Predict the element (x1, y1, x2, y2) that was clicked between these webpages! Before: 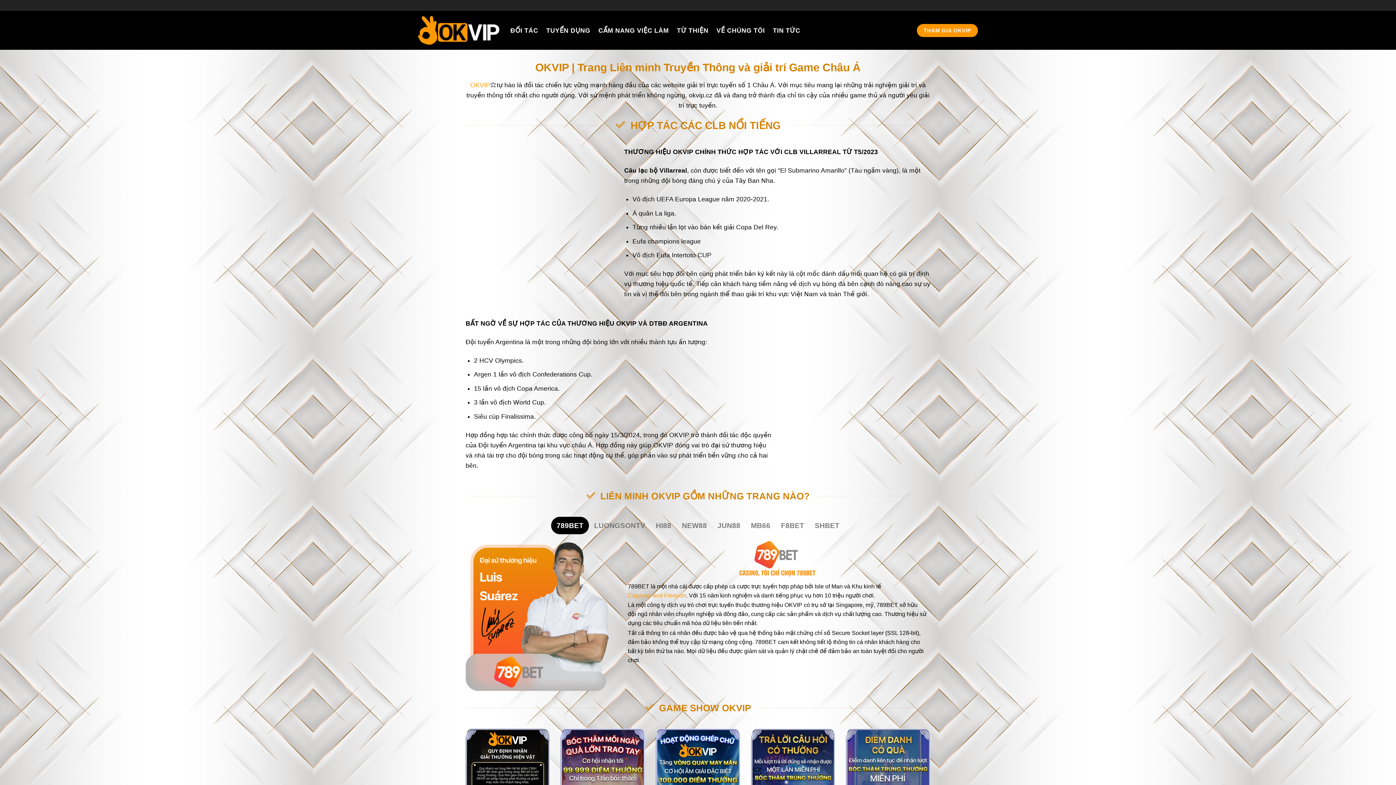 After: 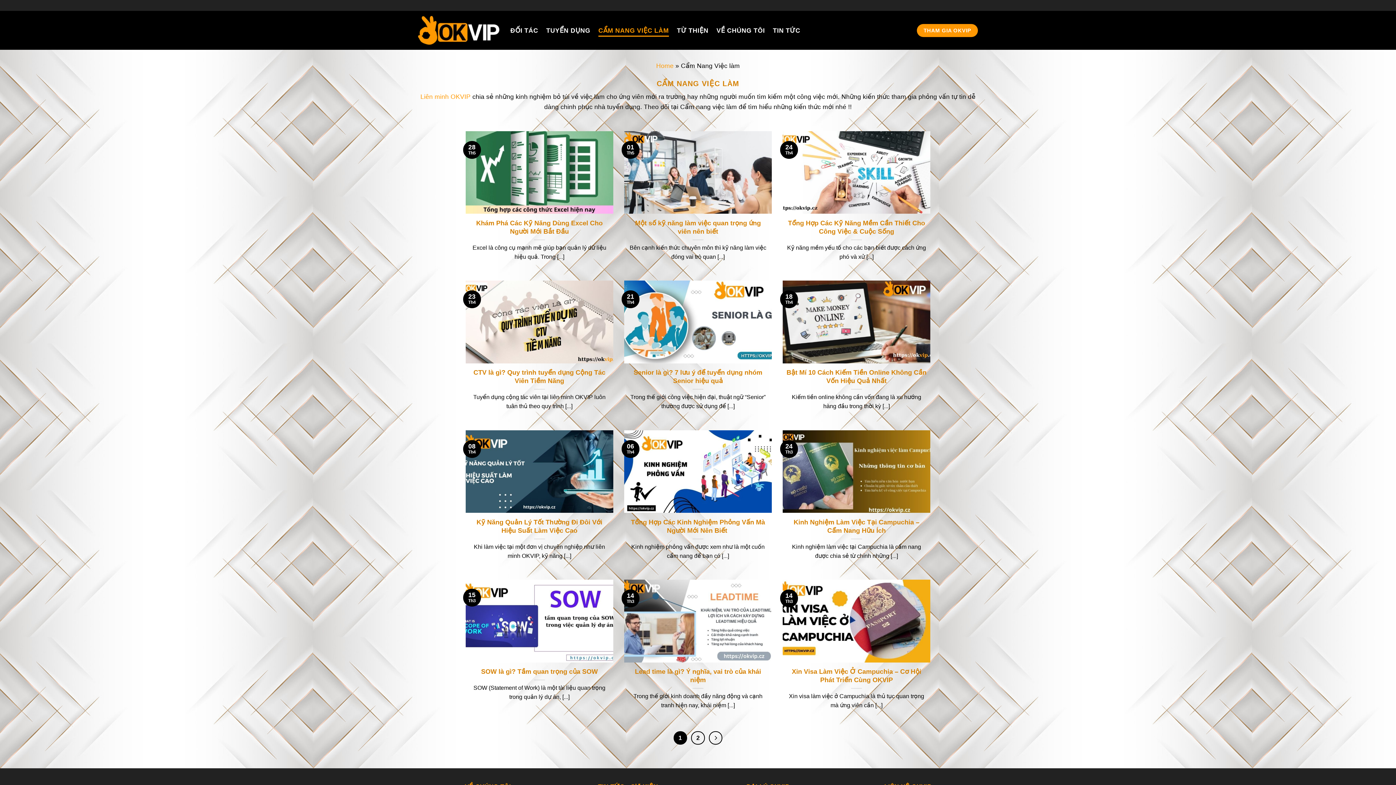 Action: bbox: (598, 24, 669, 36) label: CẨM NANG VIỆC LÀM